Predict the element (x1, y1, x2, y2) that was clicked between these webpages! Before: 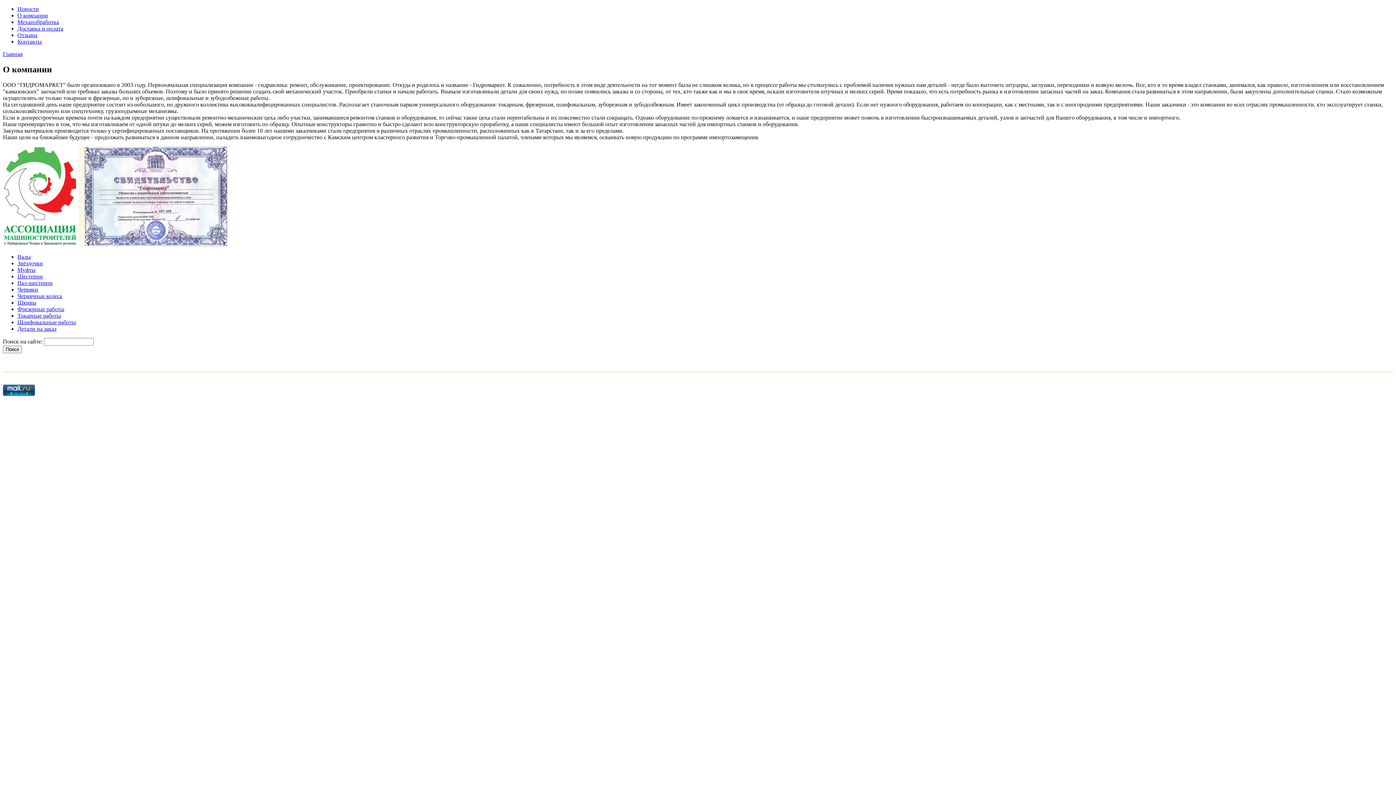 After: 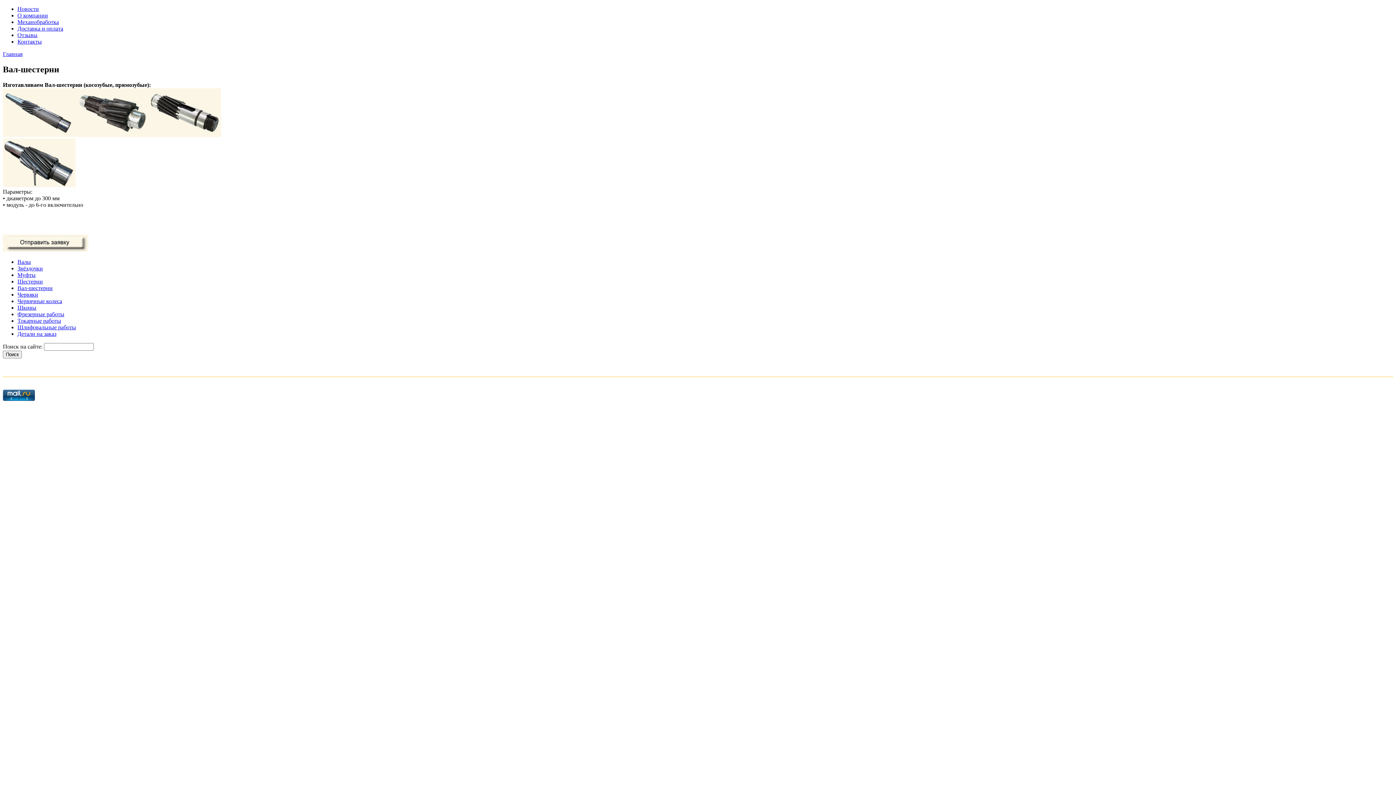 Action: label: Вал-шестерни bbox: (17, 279, 52, 286)